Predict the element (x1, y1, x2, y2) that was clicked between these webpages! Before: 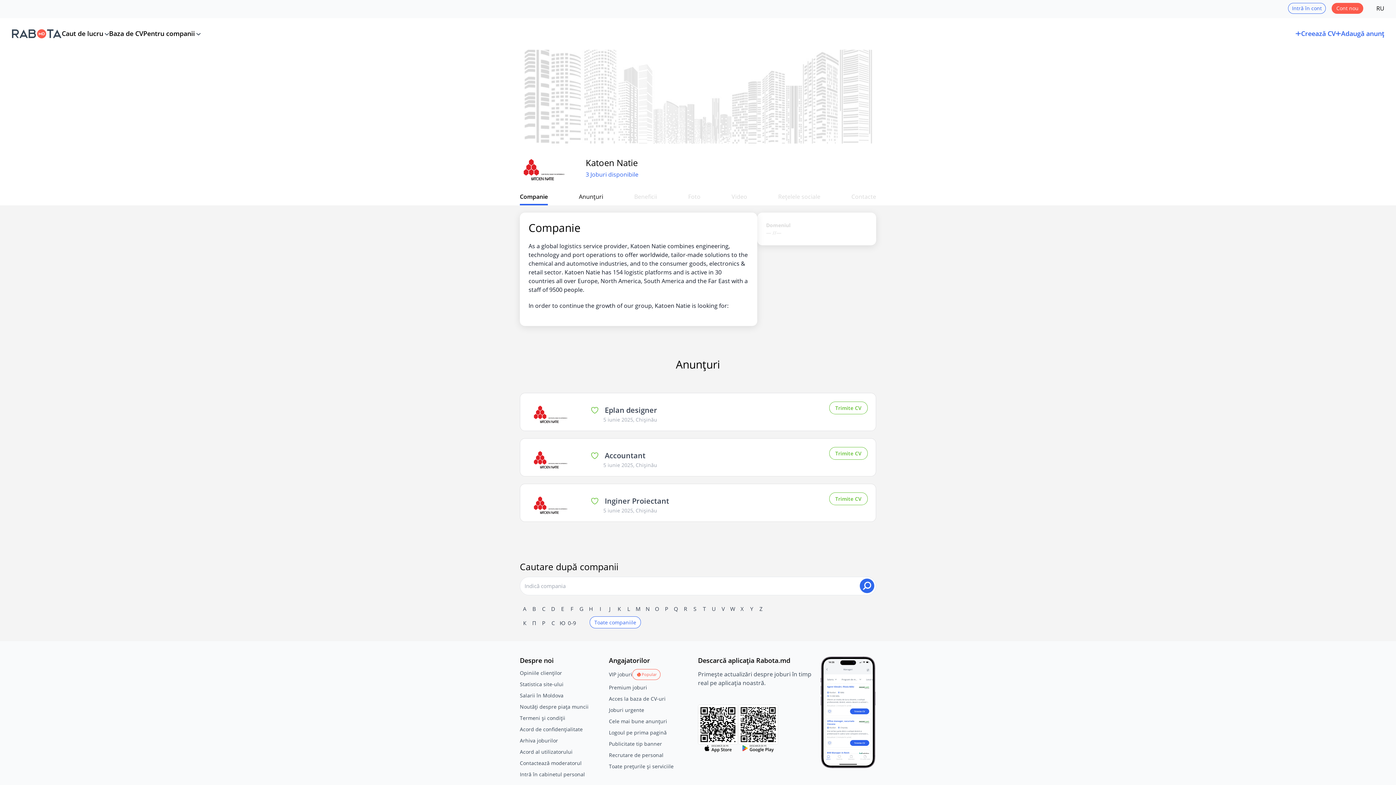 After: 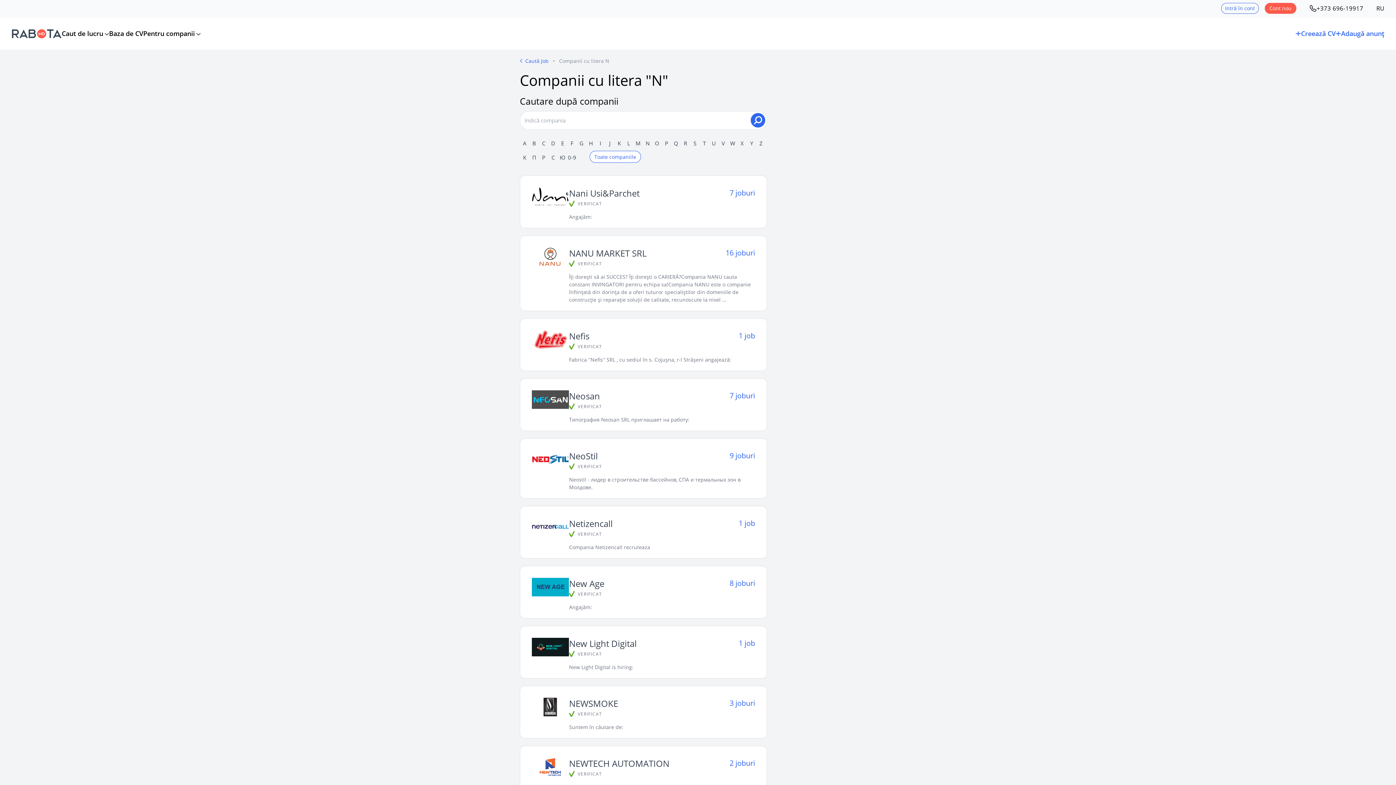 Action: label: N bbox: (642, 604, 652, 614)